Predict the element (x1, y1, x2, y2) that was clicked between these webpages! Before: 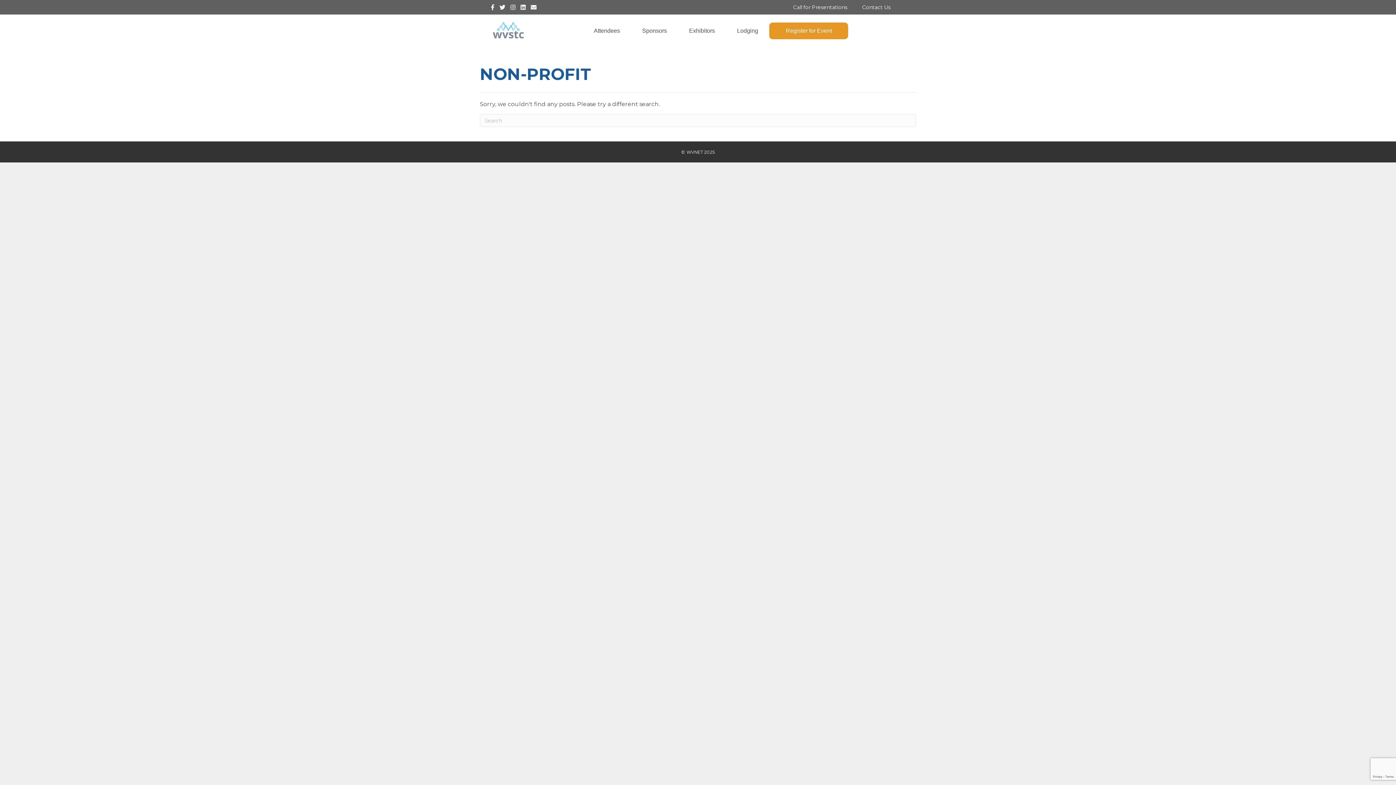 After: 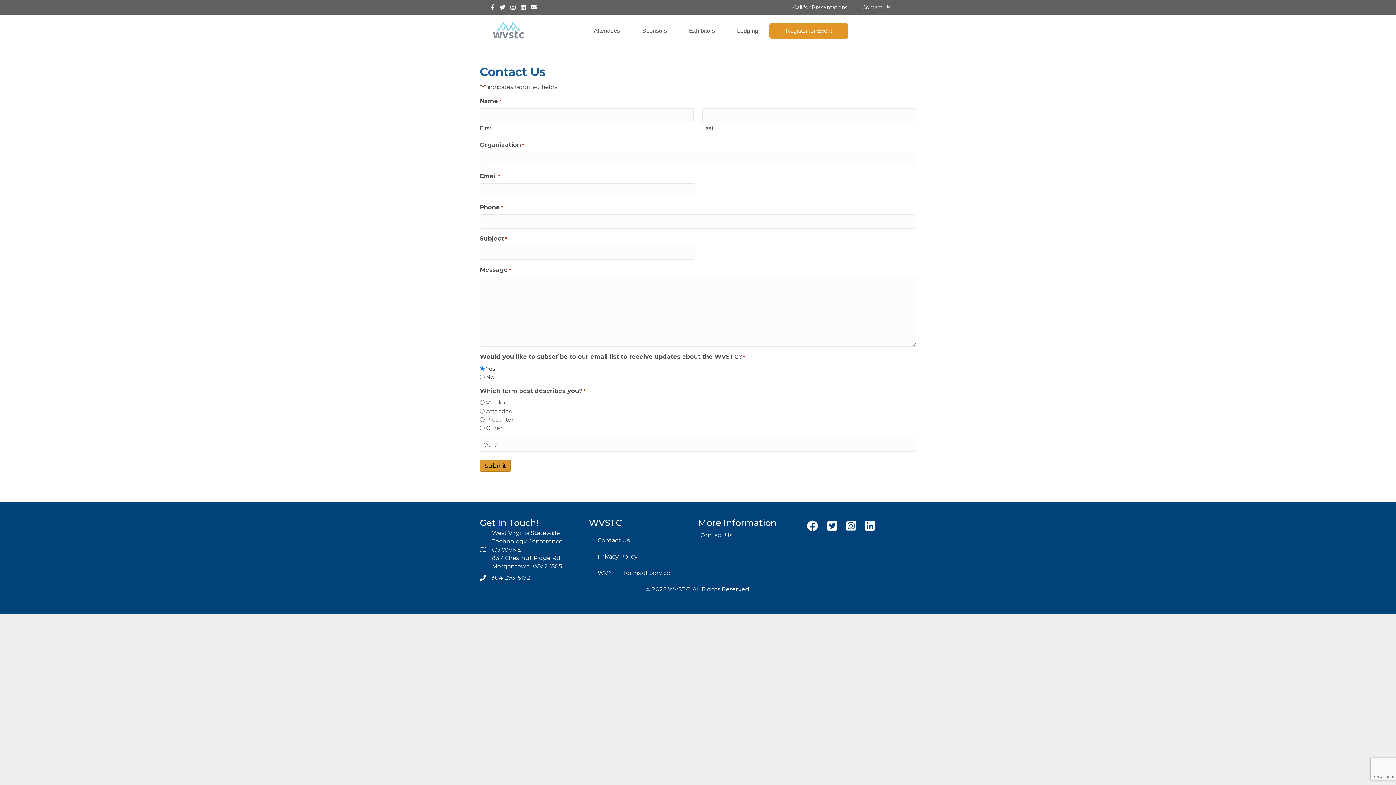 Action: label: Contact Us bbox: (855, 1, 898, 13)